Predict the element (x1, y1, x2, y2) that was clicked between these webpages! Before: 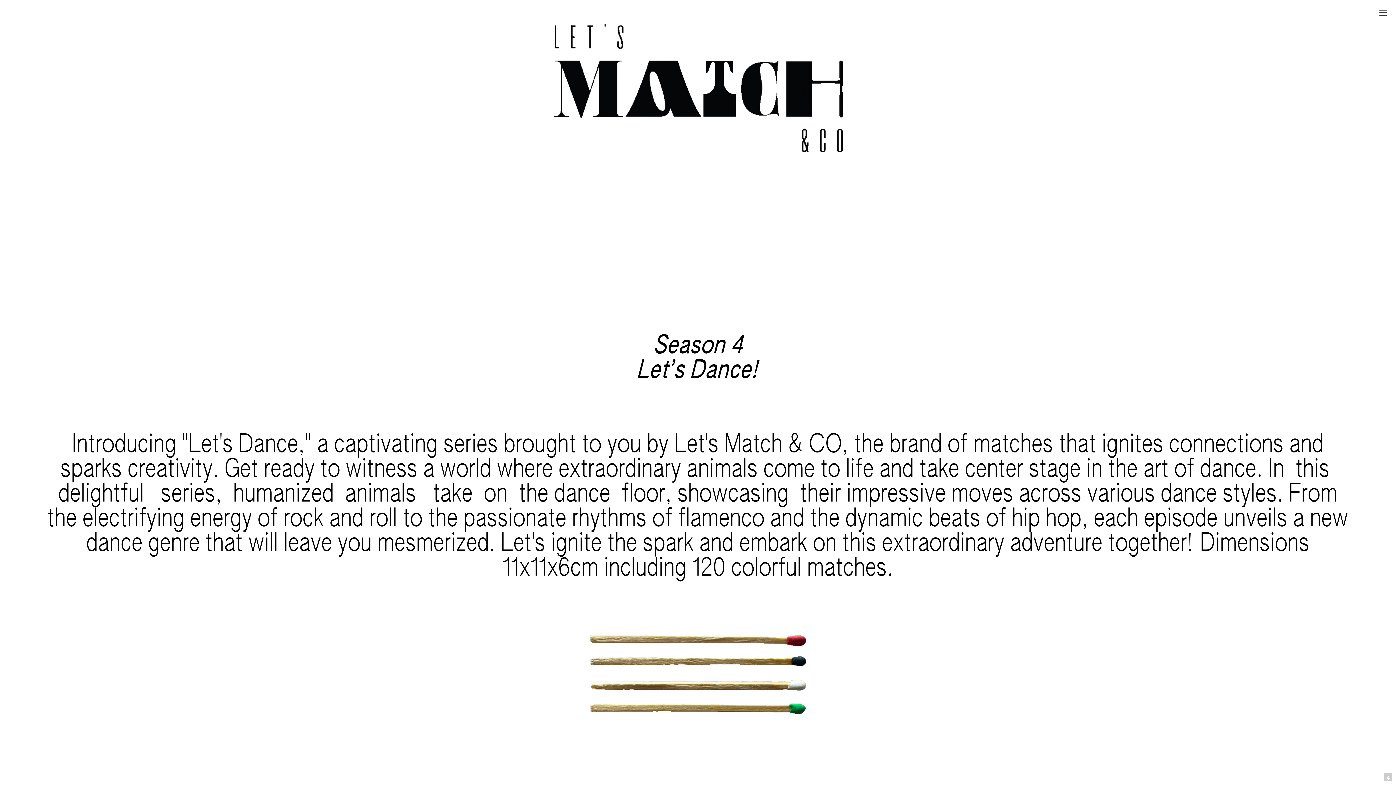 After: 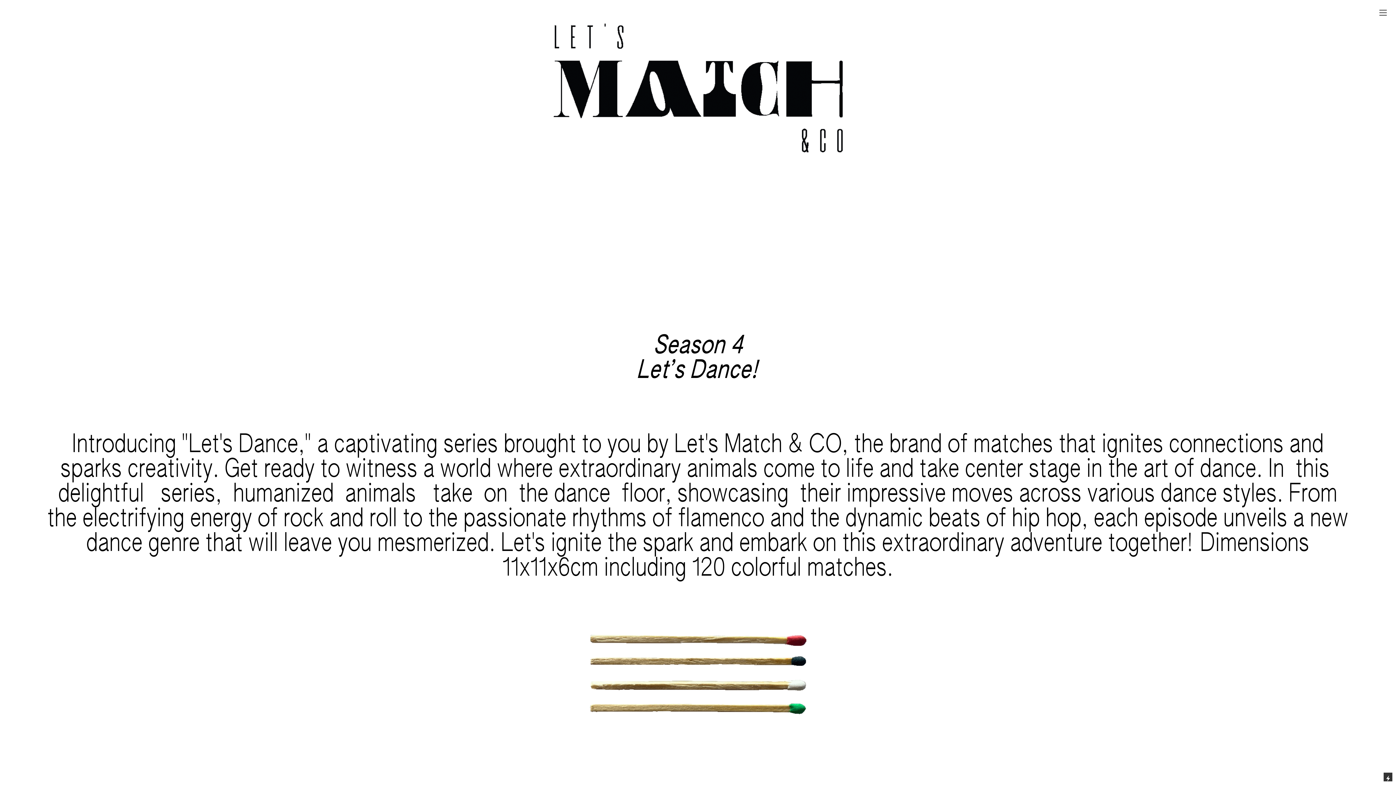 Action: bbox: (1384, 773, 1392, 781)